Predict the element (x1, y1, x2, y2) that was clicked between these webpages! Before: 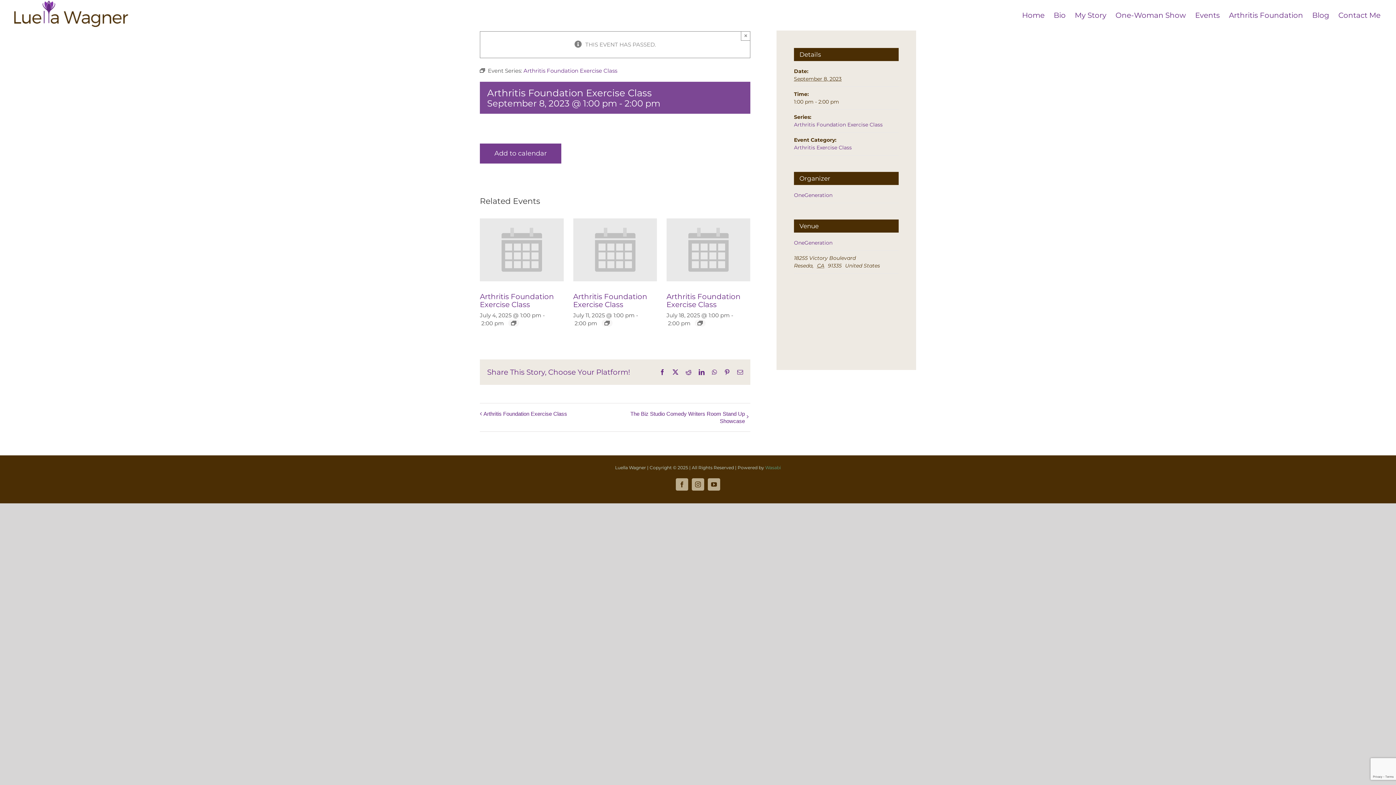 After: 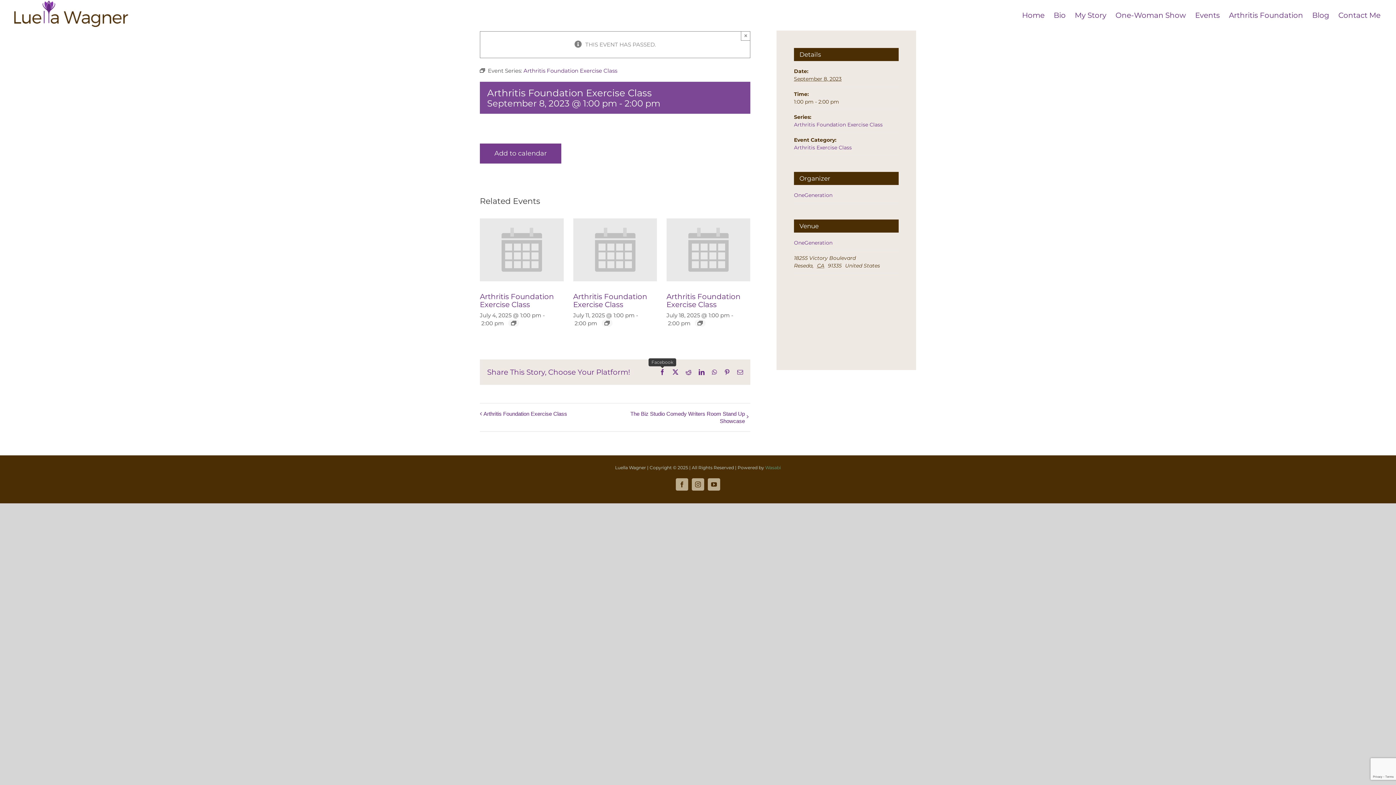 Action: label: Facebook bbox: (659, 369, 665, 375)